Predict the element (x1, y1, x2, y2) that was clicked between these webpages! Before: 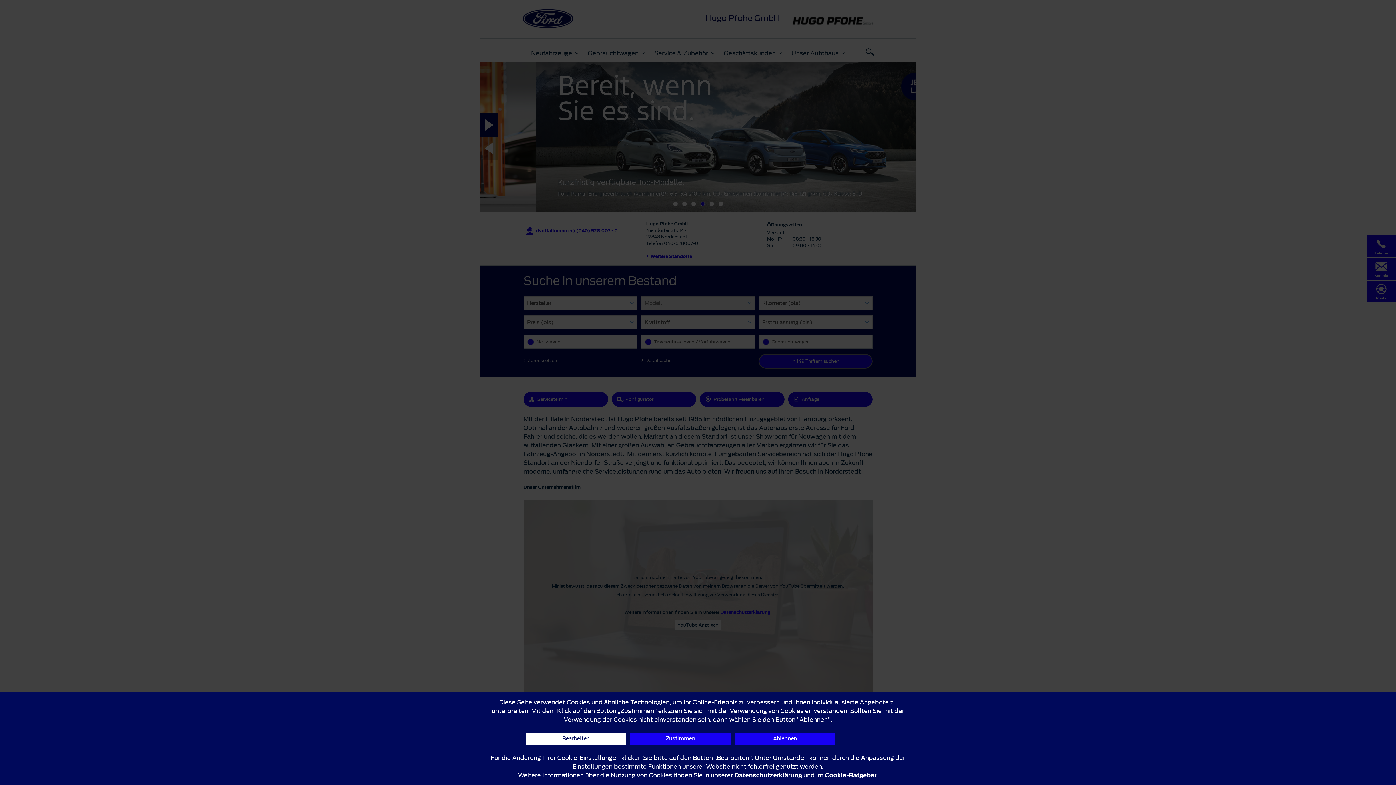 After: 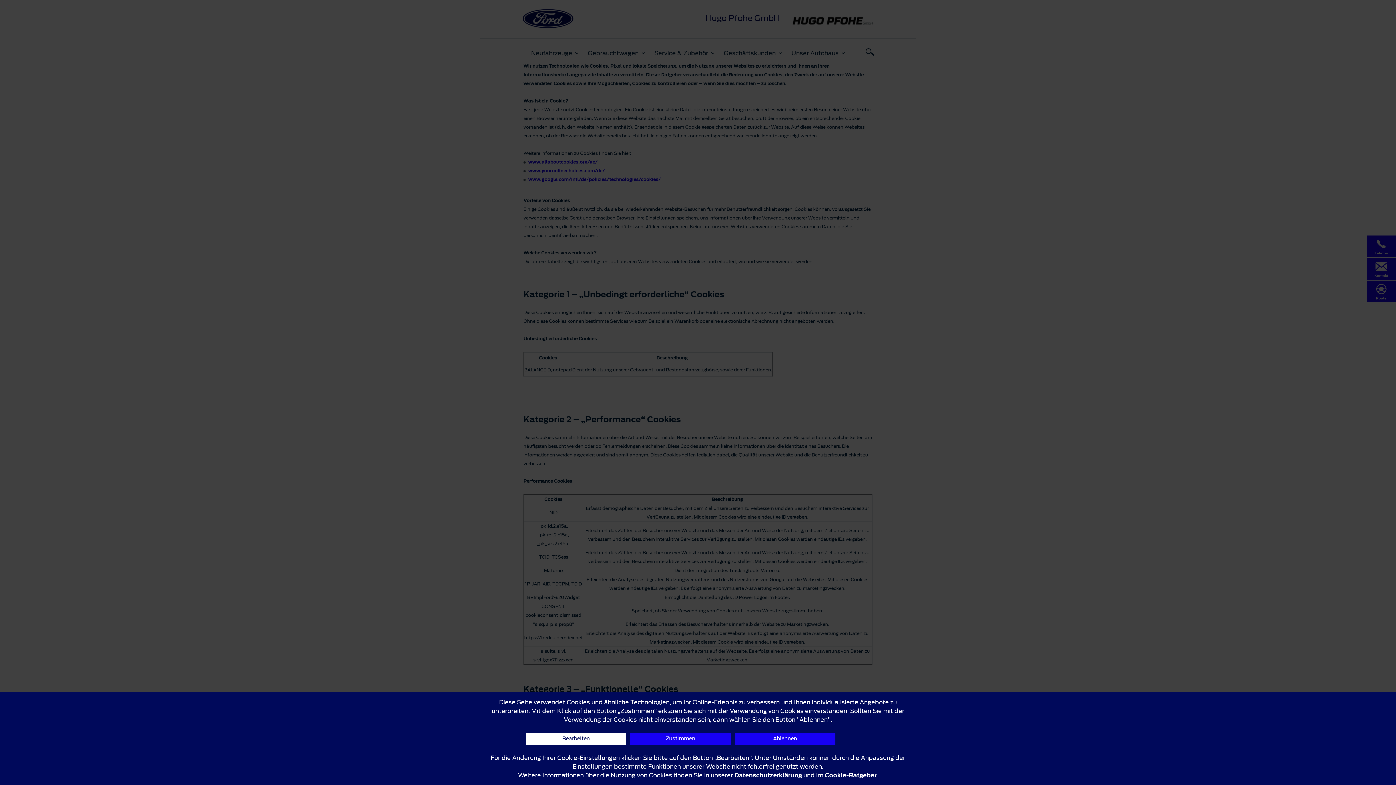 Action: bbox: (825, 771, 876, 780) label: Cookie-Ratgeber